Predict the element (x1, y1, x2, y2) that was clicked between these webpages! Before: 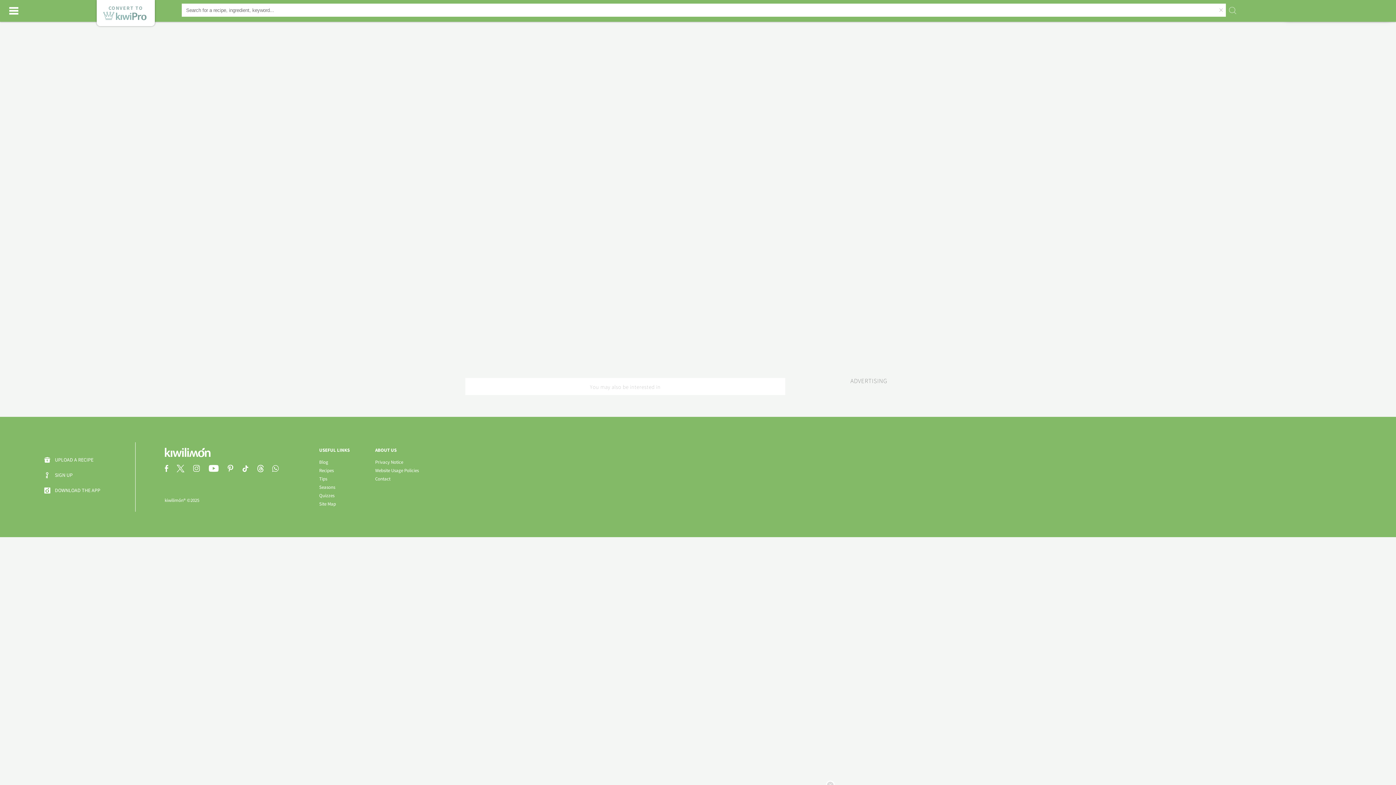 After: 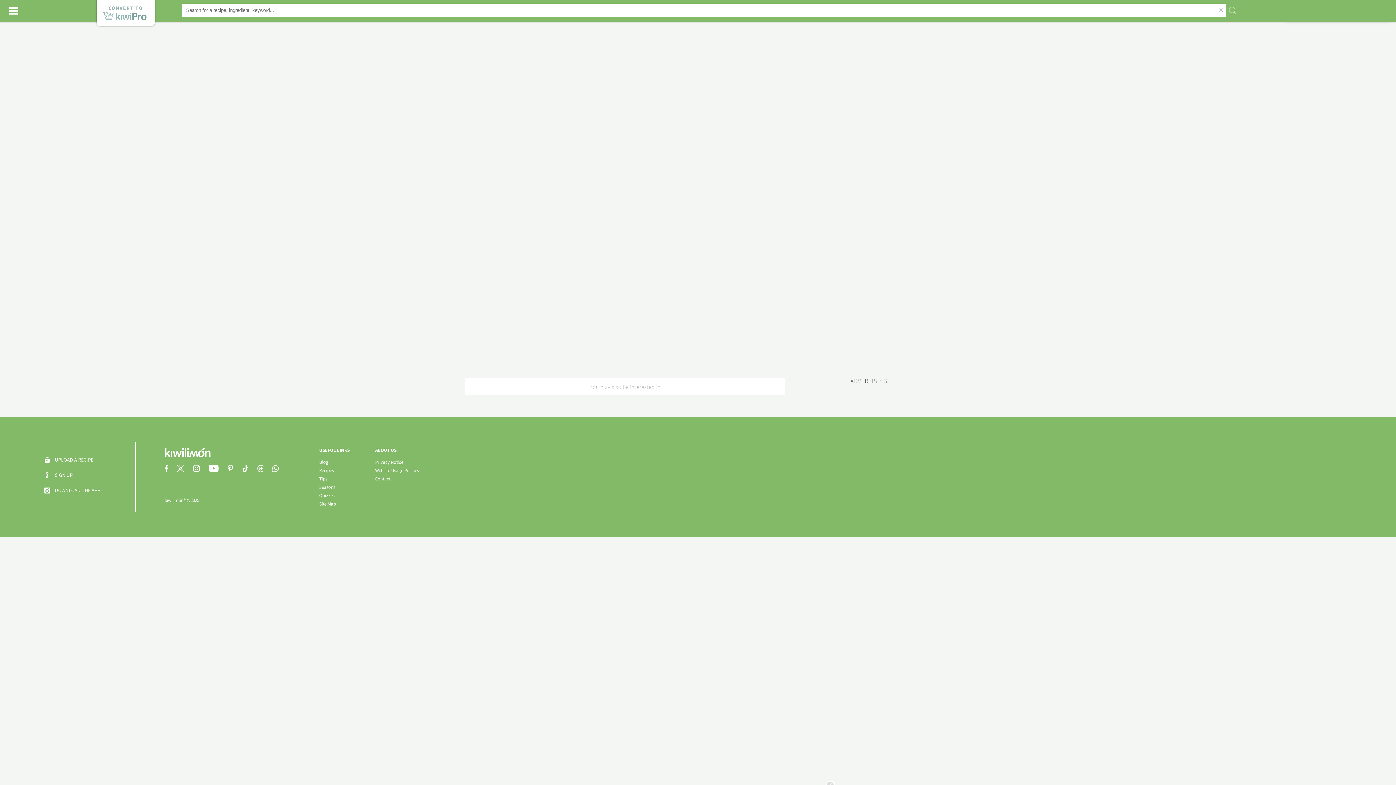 Action: label: DOWNLOAD THE APP bbox: (43, 472, 104, 487)